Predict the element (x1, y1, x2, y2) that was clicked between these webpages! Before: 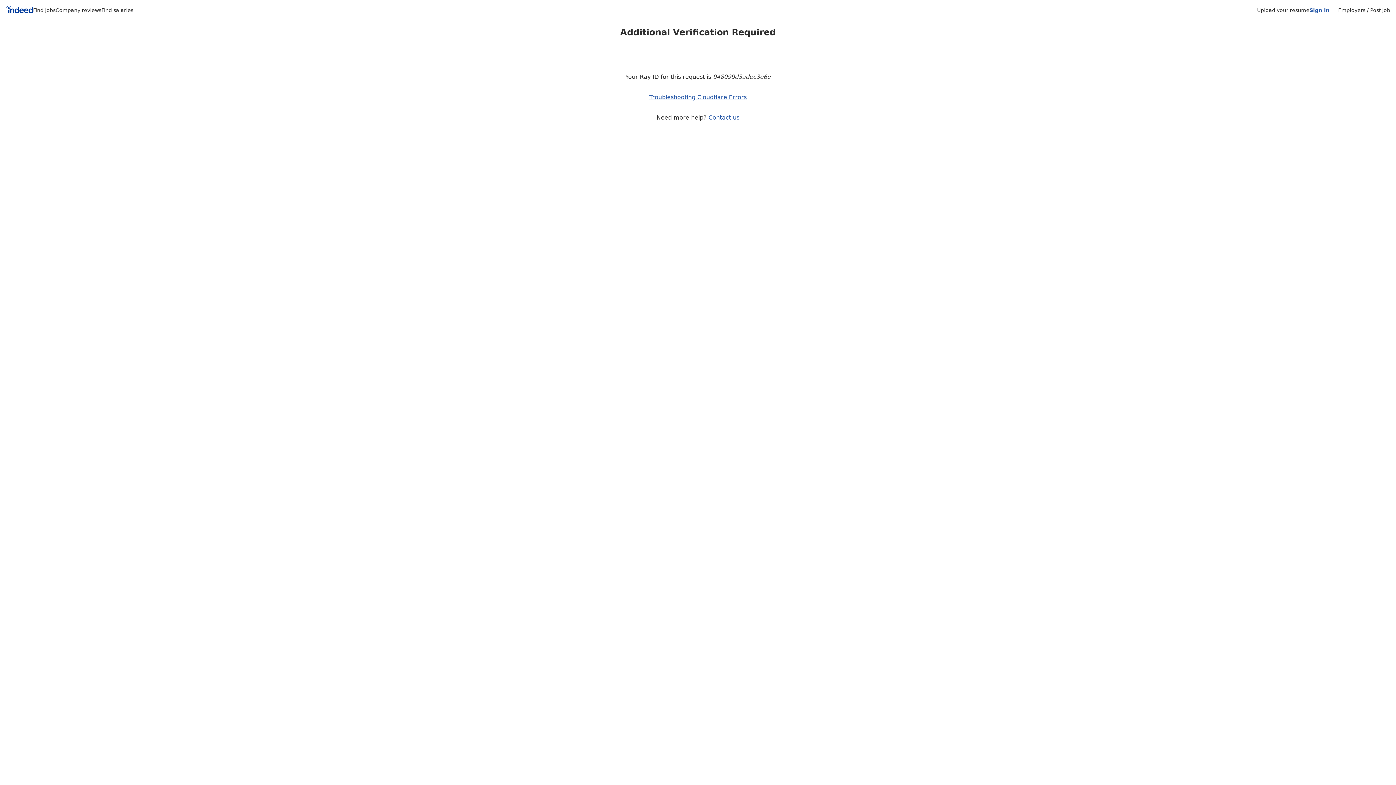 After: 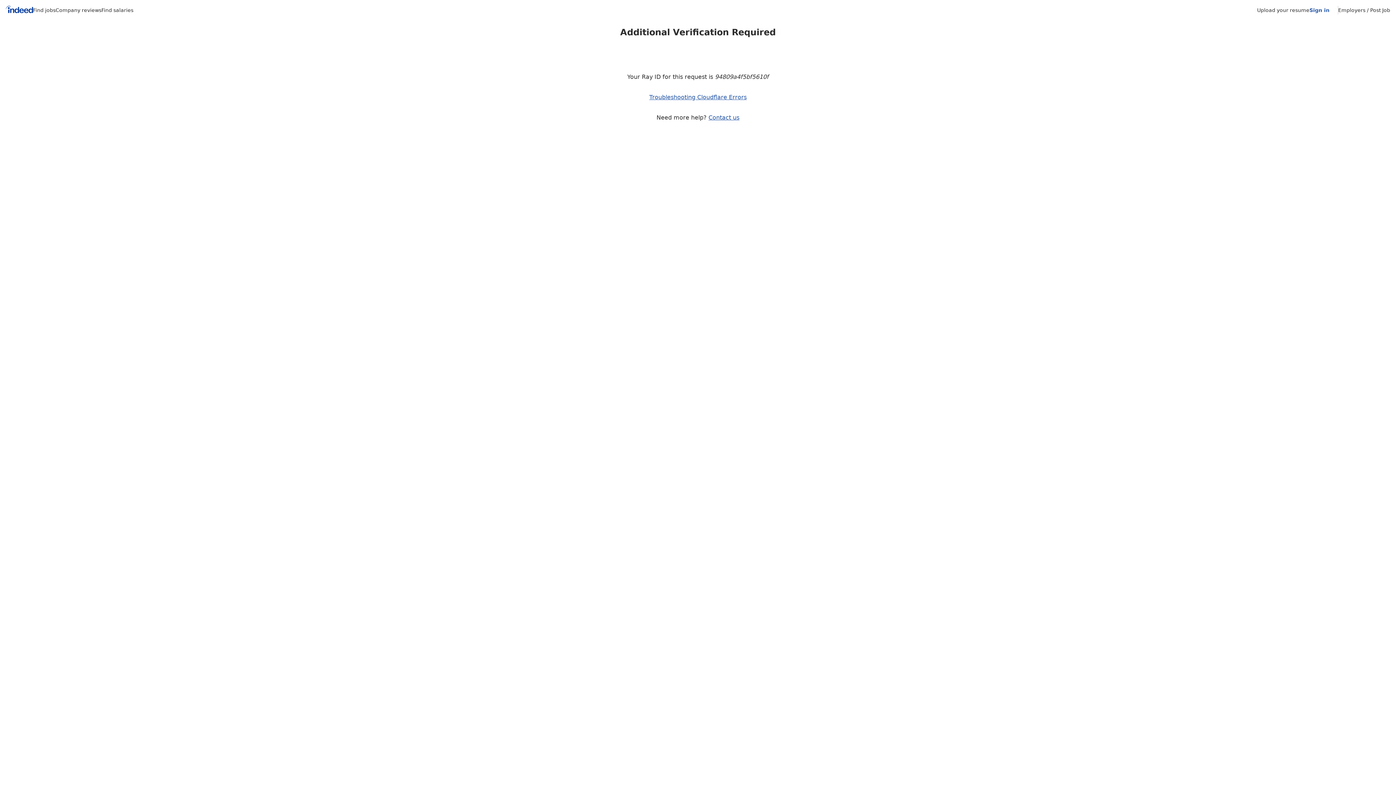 Action: bbox: (1309, 7, 1329, 13) label: Sign in